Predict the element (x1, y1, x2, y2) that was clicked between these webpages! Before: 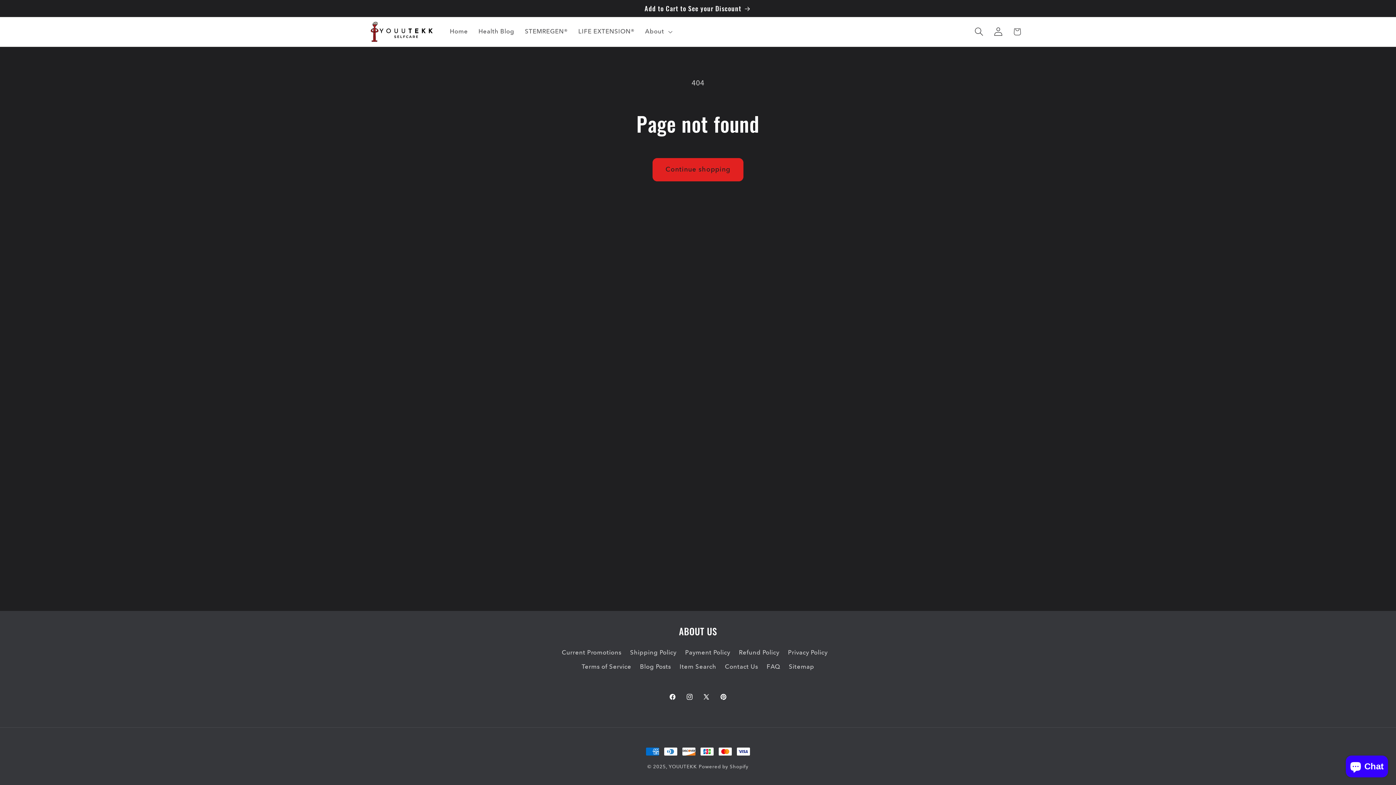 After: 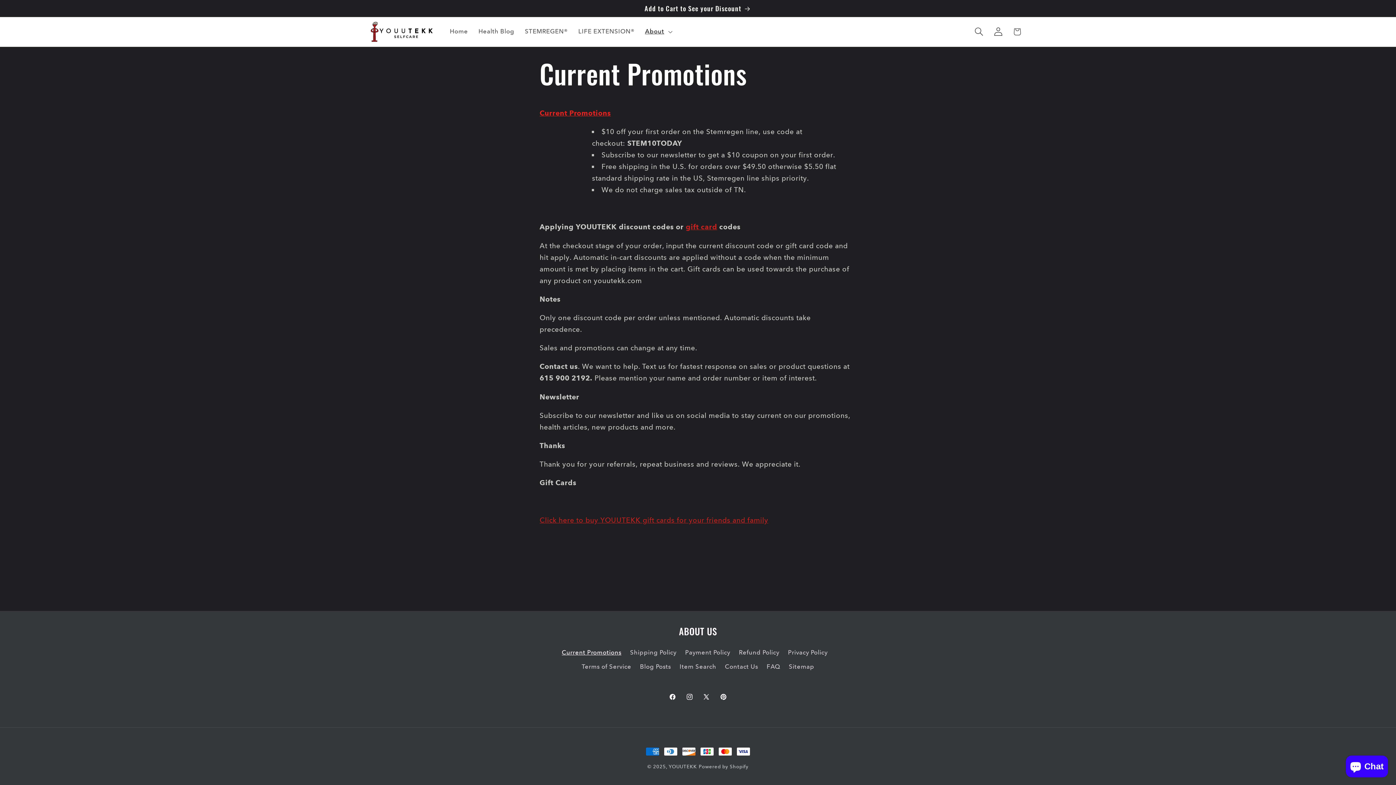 Action: label: Current Promotions bbox: (561, 648, 621, 660)